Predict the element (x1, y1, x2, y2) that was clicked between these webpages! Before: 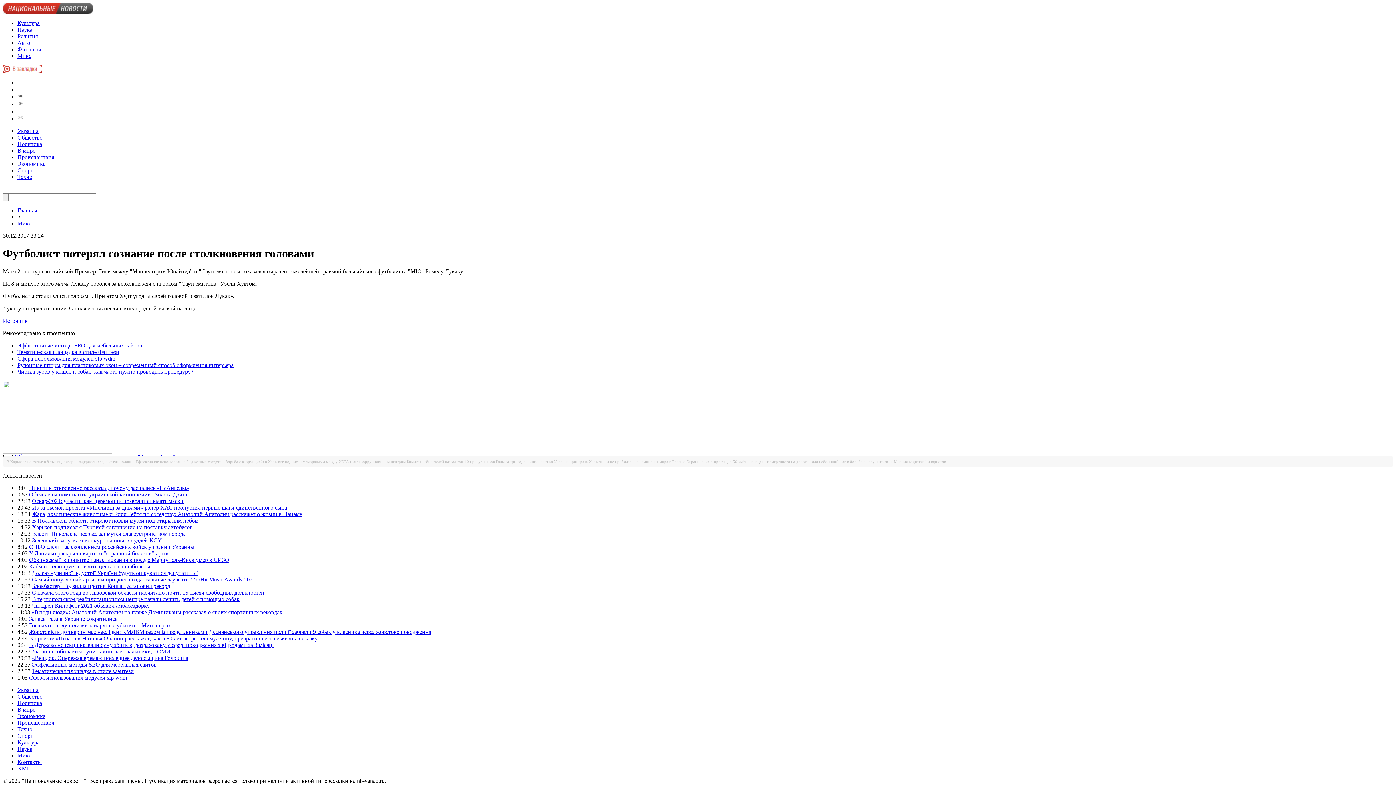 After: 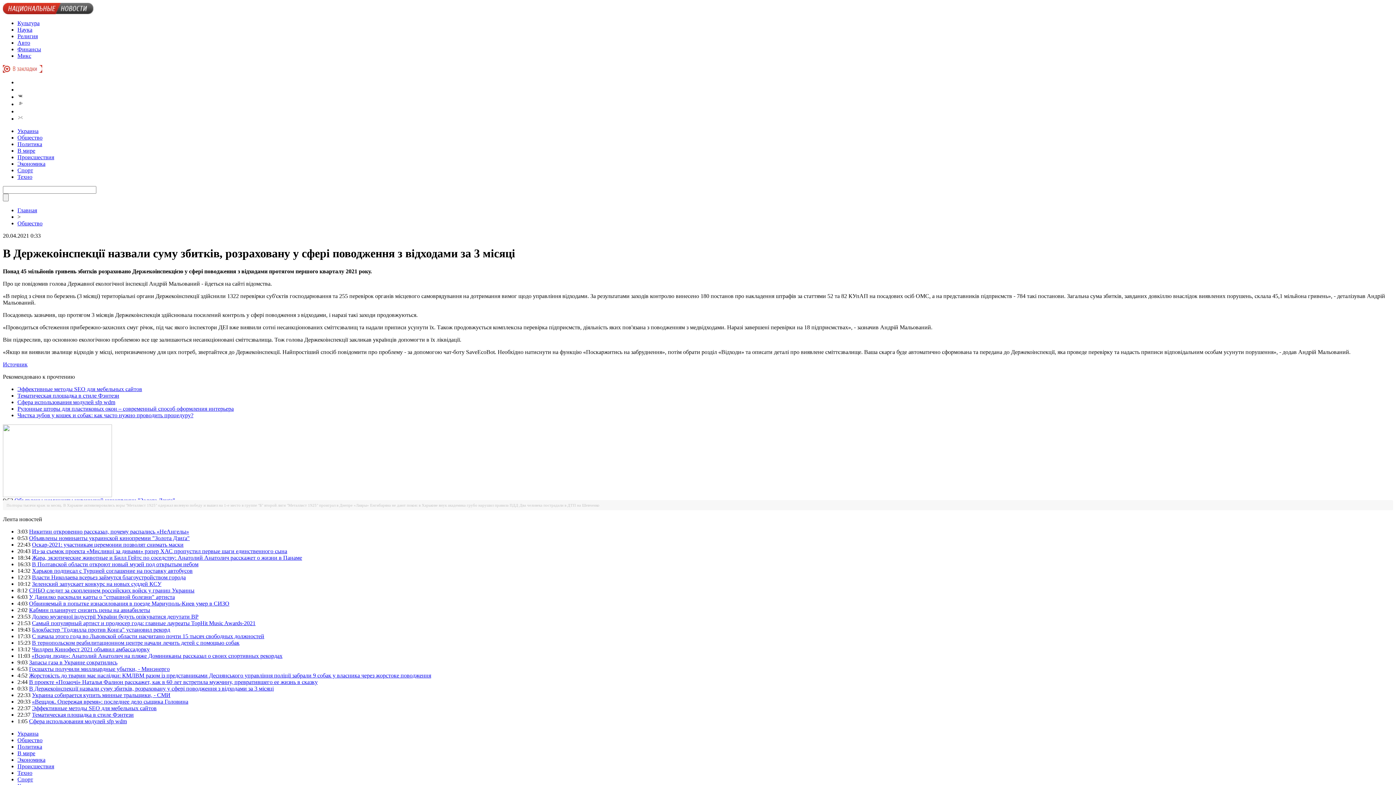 Action: label: В Держекоінспекції назвали суму збитків, розраховану у сфері поводження з відходами за 3 місяці bbox: (29, 642, 273, 648)